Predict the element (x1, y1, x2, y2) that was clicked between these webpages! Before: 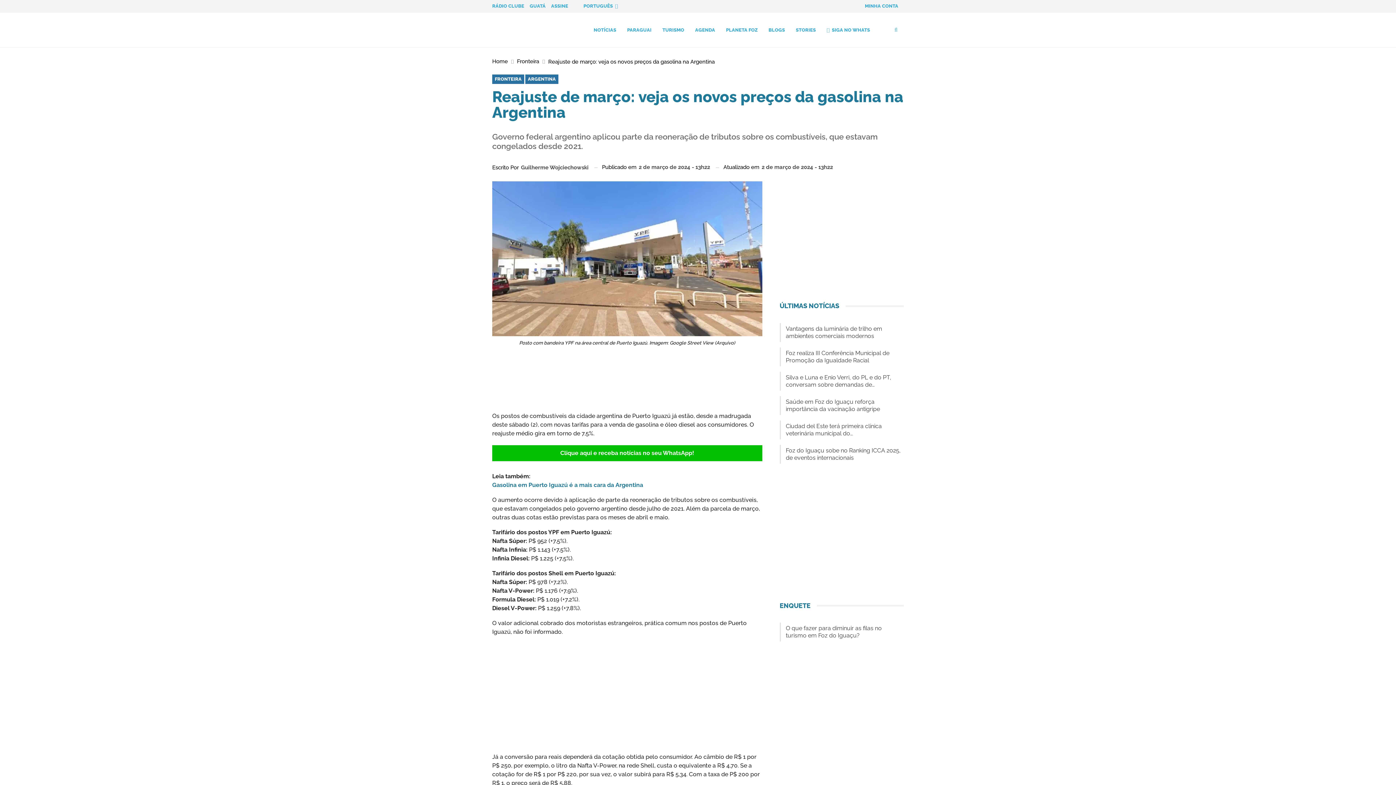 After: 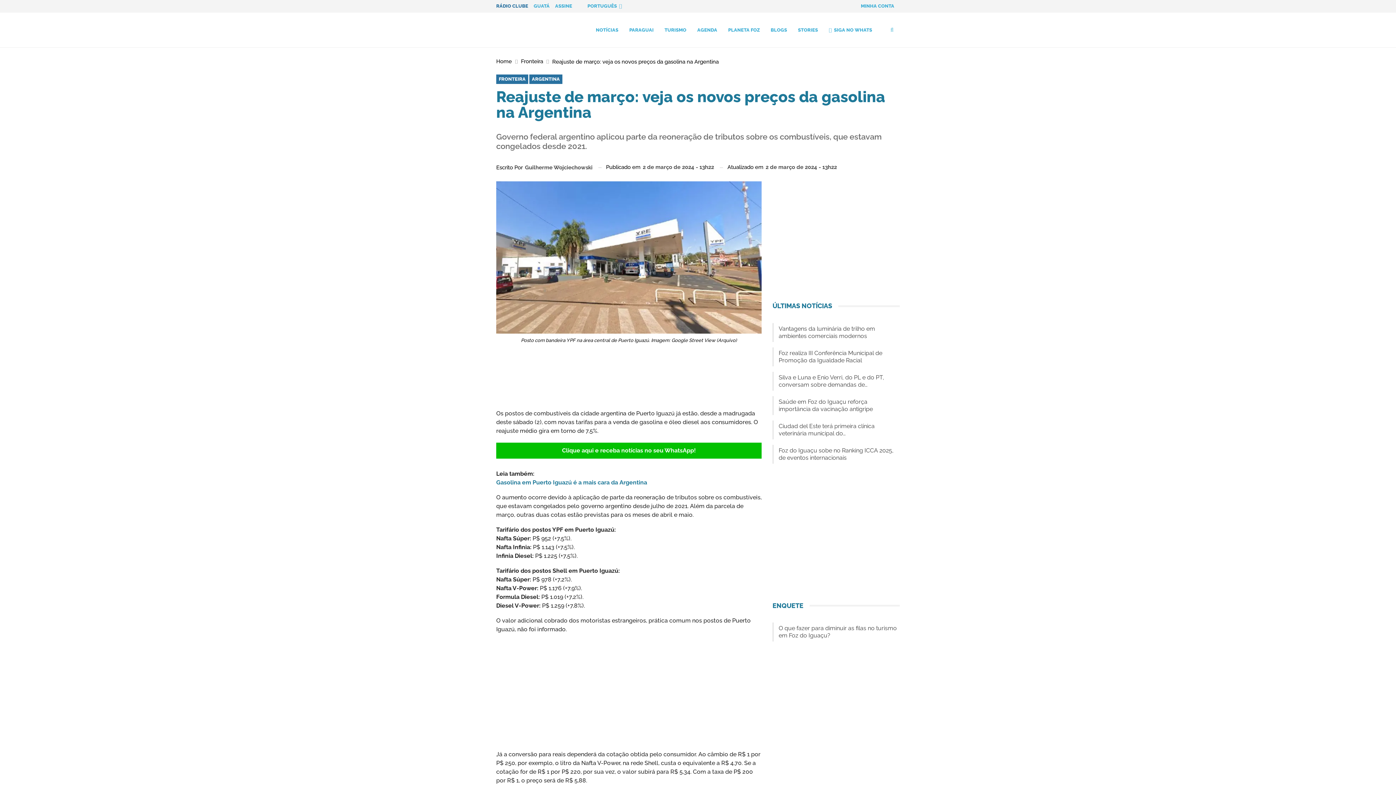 Action: label: RÁDIO CLUBE bbox: (492, 3, 524, 8)